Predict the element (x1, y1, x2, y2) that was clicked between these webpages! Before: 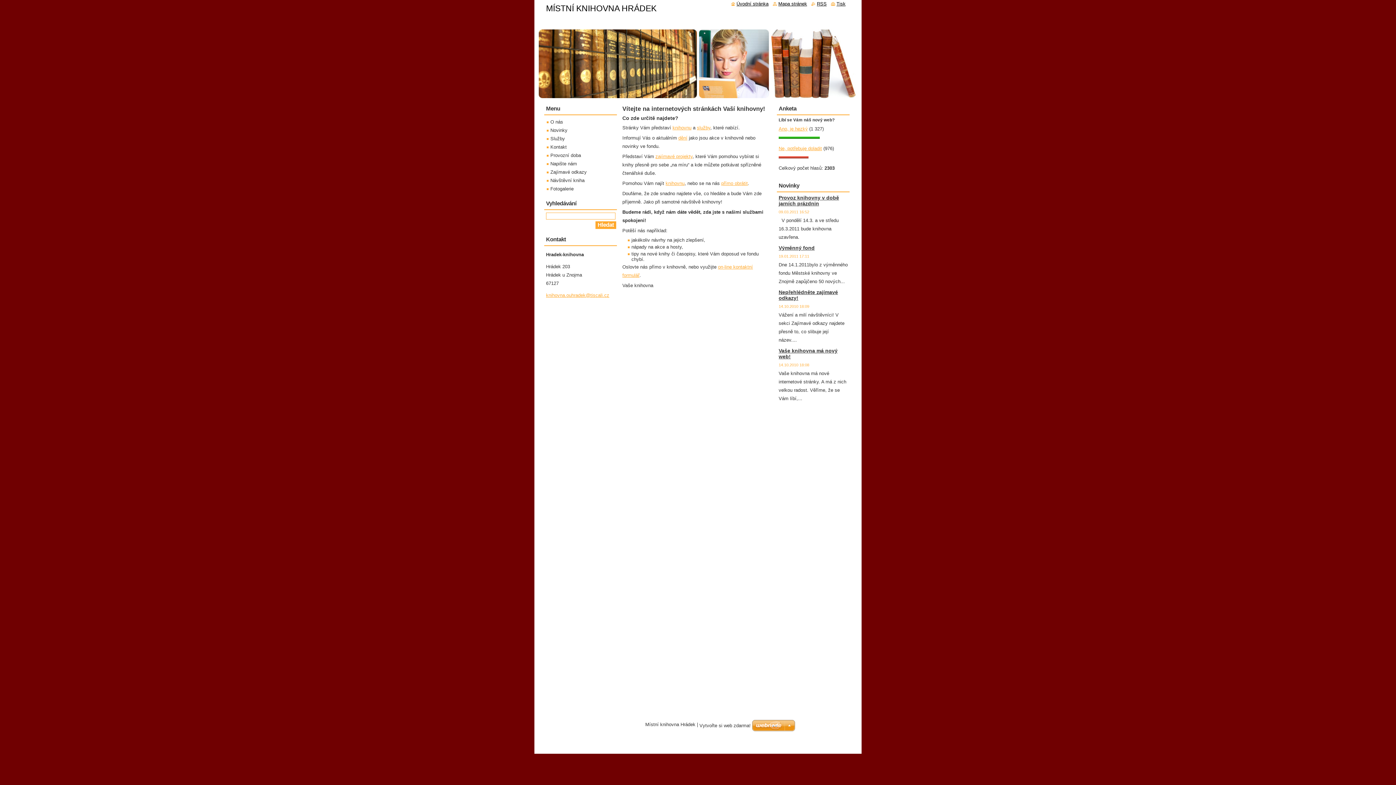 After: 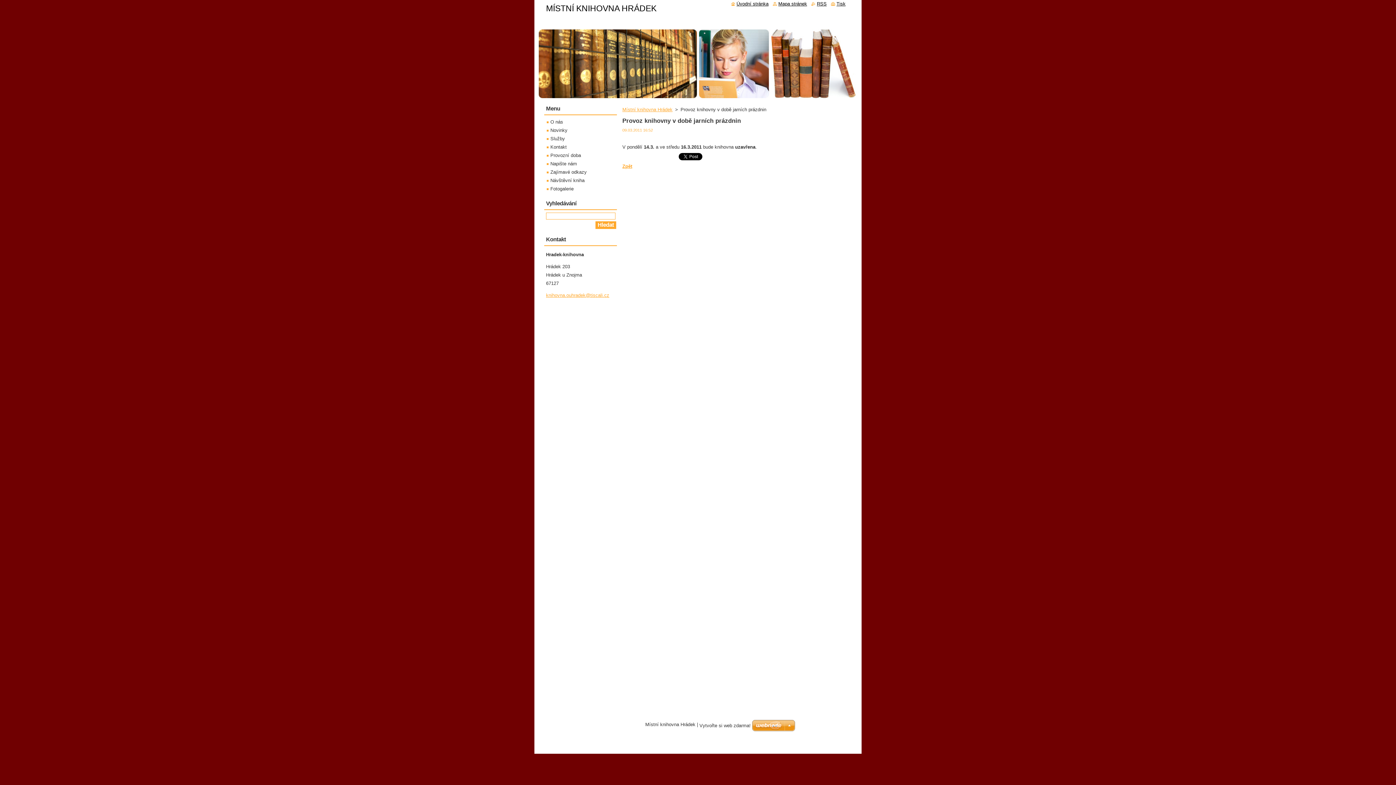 Action: label: Provoz knihovny v době jarních prázdnin bbox: (778, 194, 839, 206)